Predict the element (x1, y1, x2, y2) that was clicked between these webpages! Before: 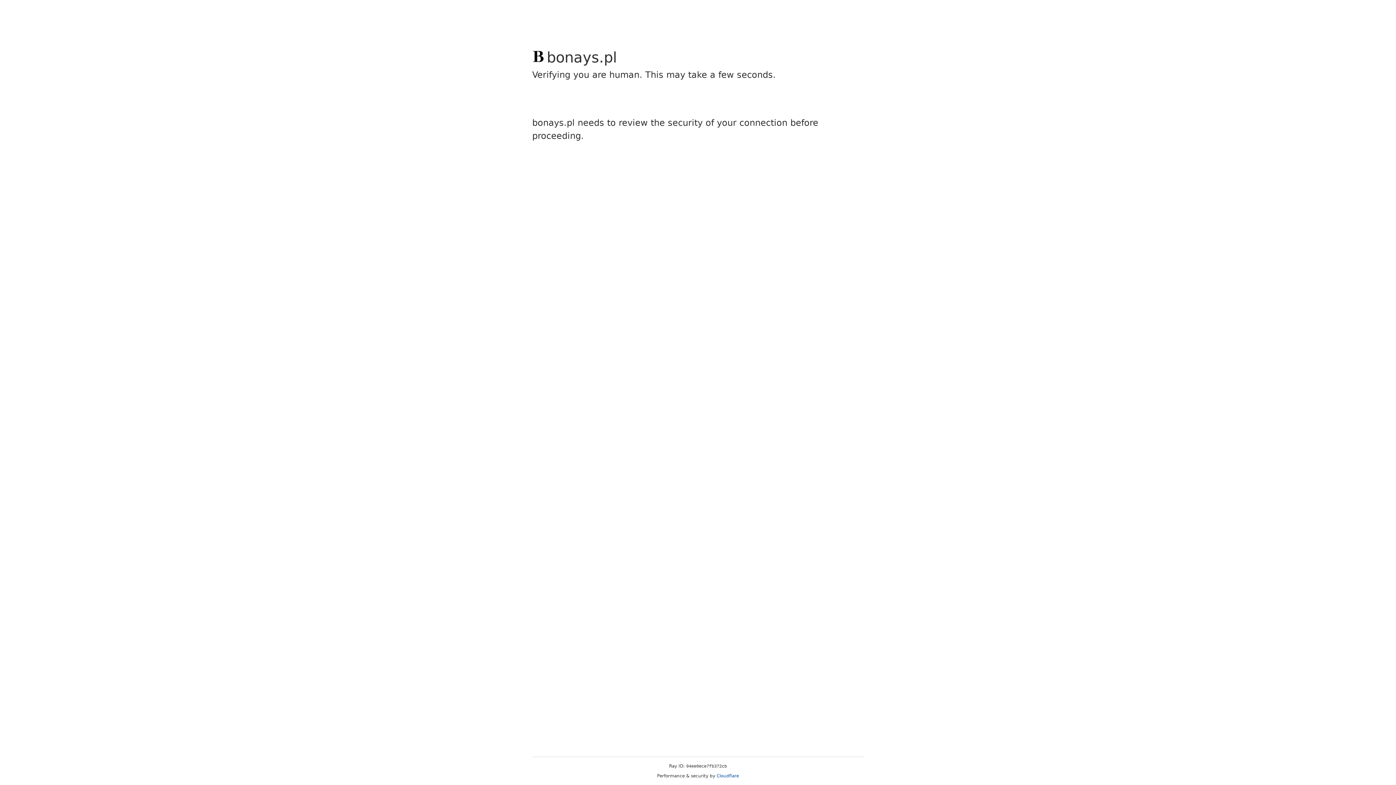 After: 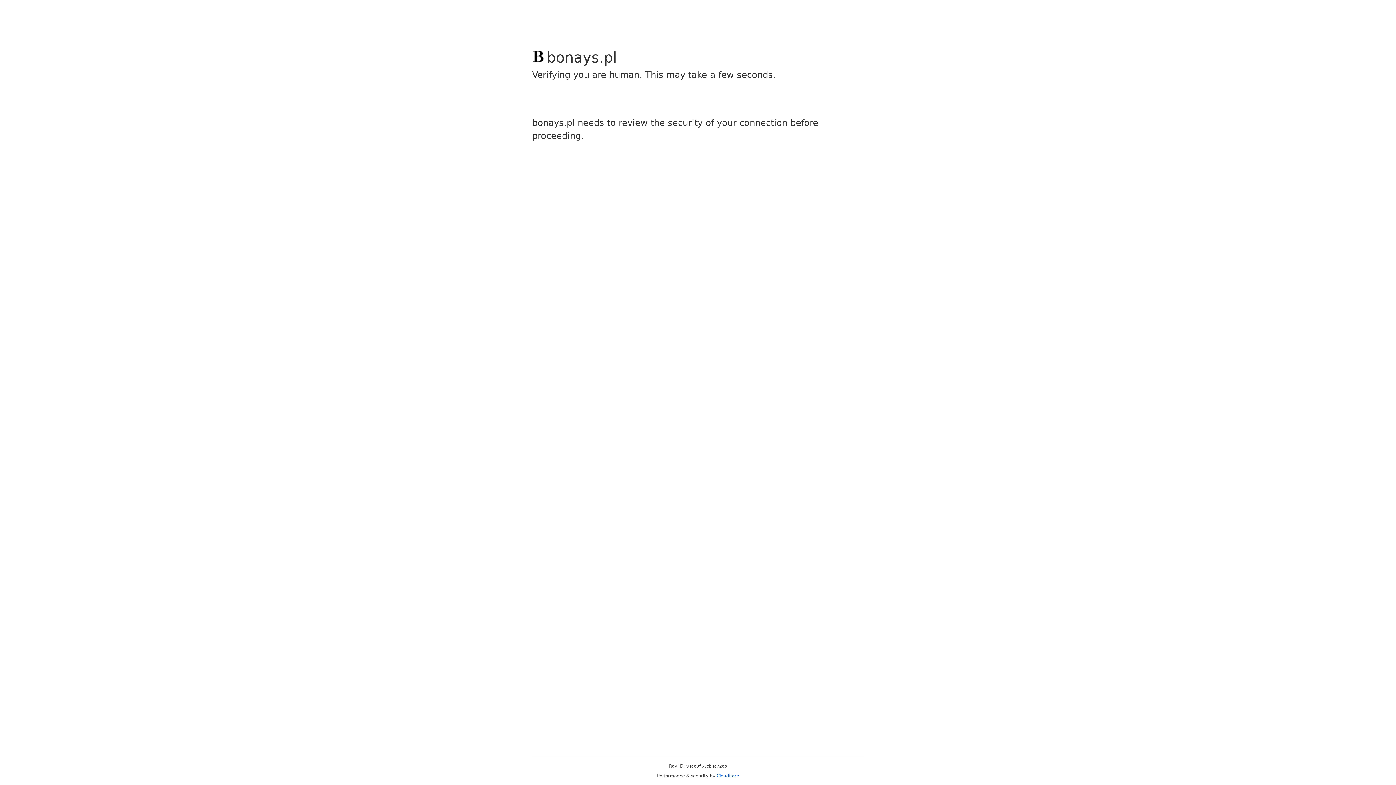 Action: bbox: (716, 773, 739, 778) label: Cloudflare